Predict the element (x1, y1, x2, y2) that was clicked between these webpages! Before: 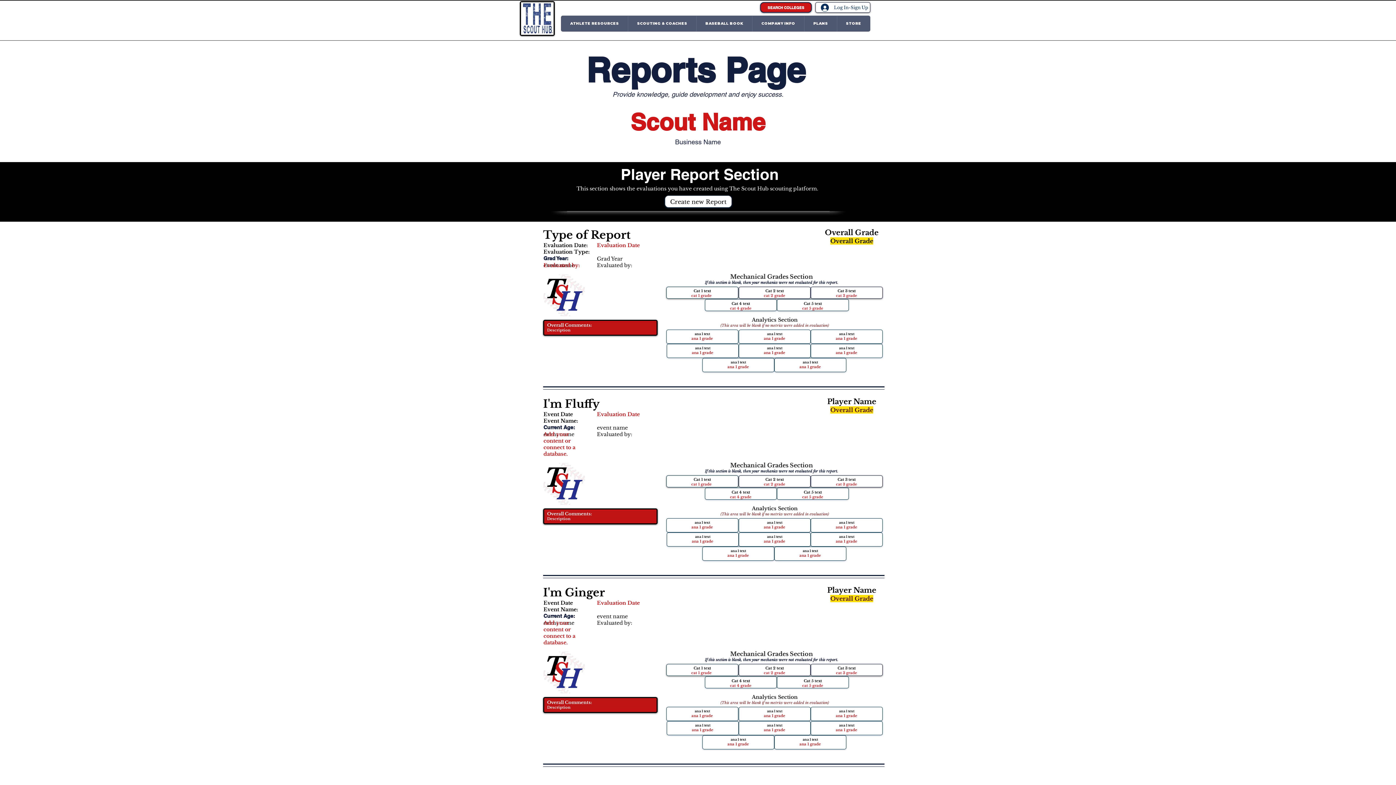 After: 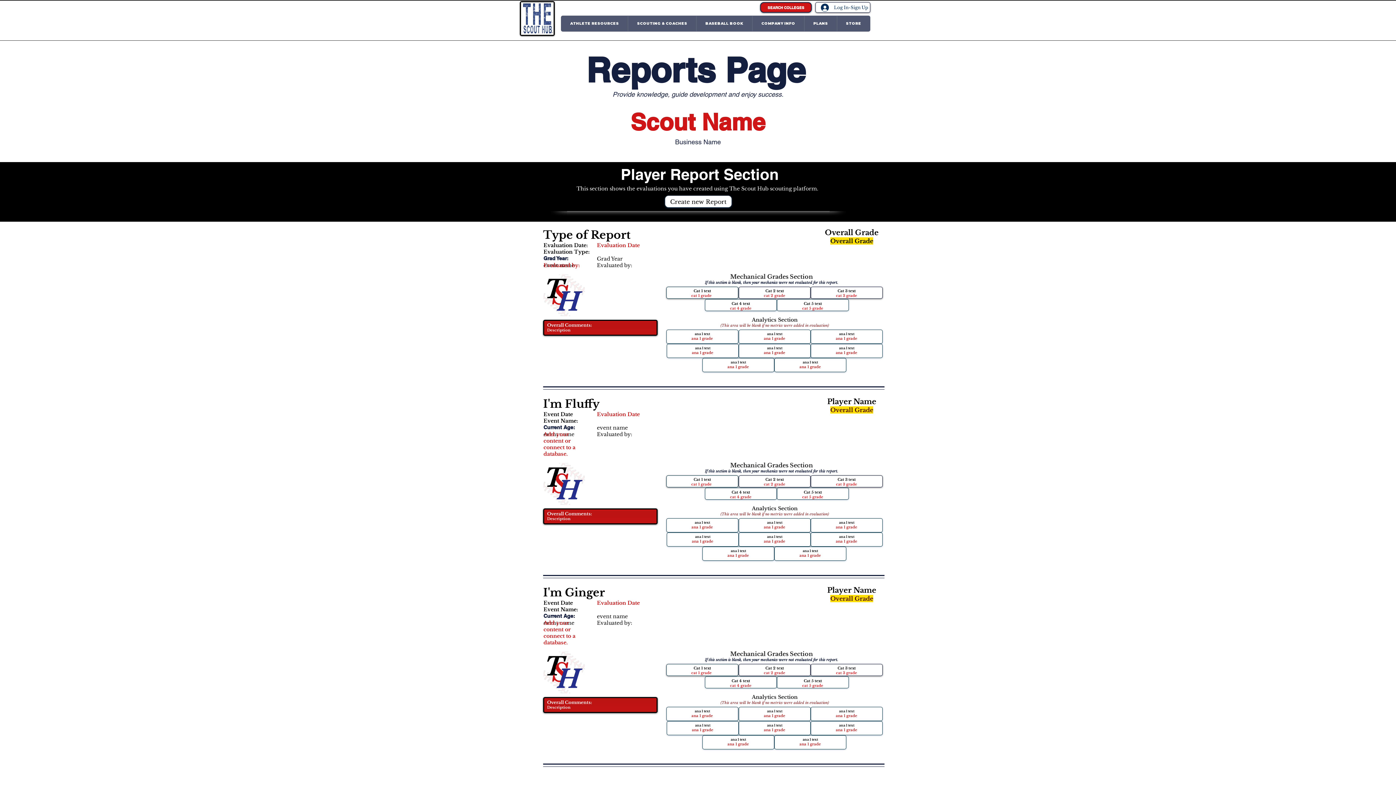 Action: bbox: (752, 16, 804, 31) label: COMPANY INFO